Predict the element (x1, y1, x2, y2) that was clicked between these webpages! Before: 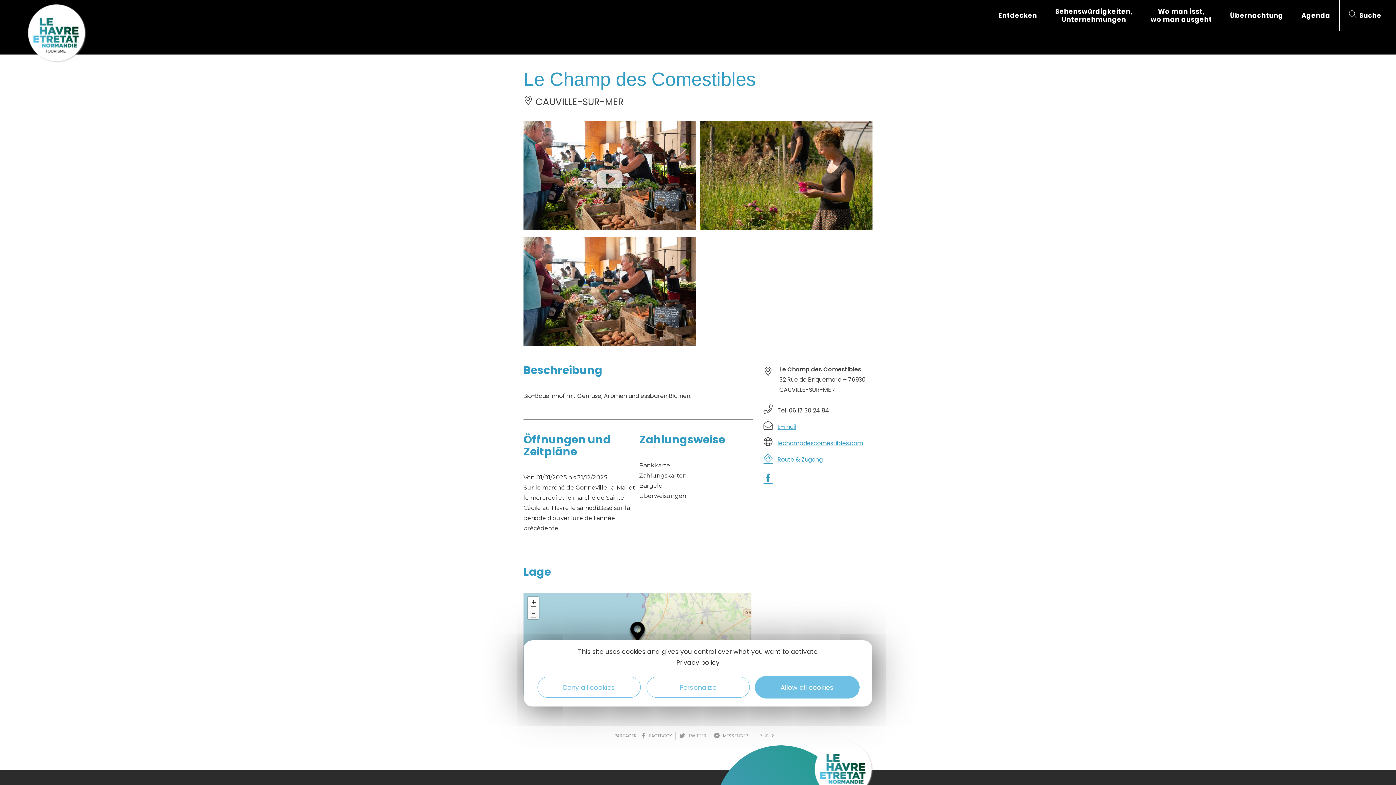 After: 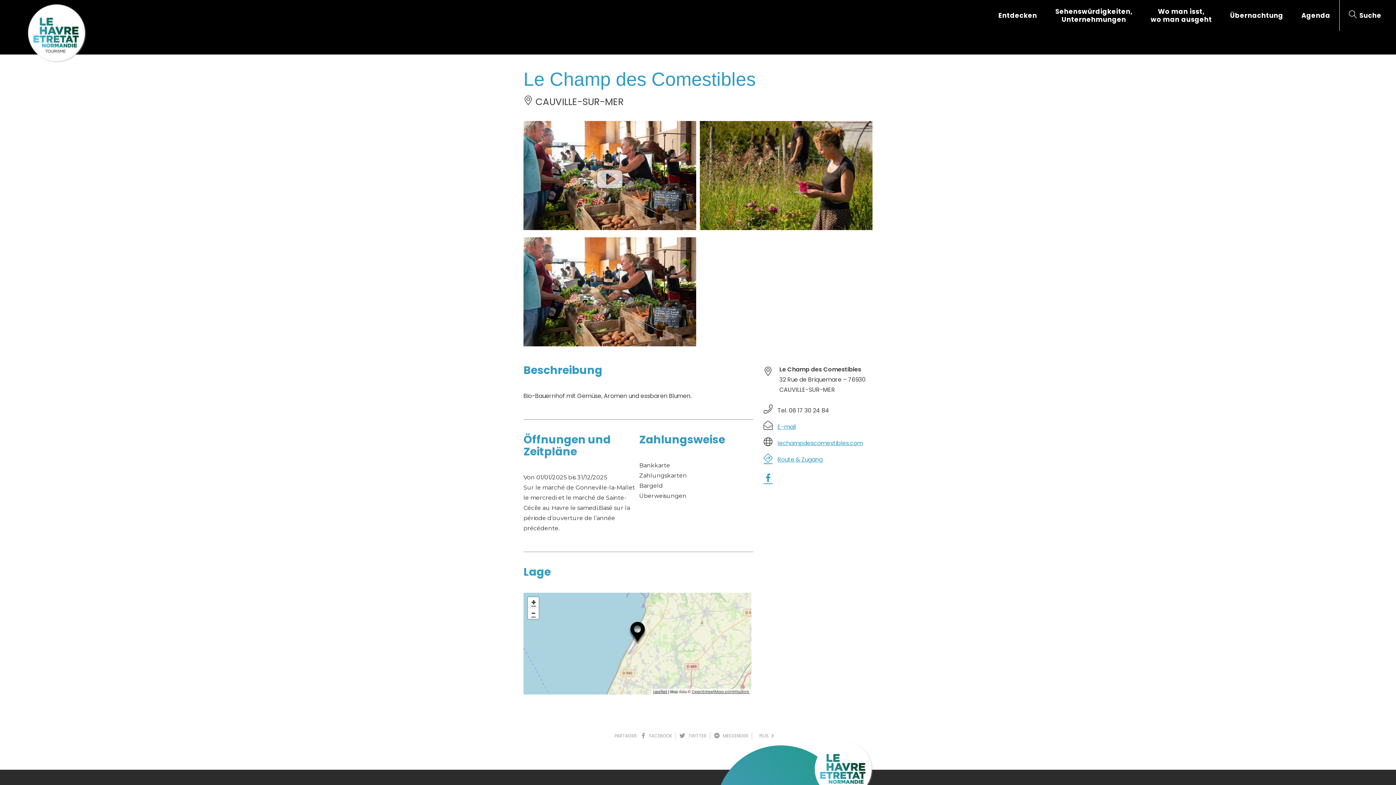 Action: label: Deny all cookies bbox: (537, 677, 640, 698)